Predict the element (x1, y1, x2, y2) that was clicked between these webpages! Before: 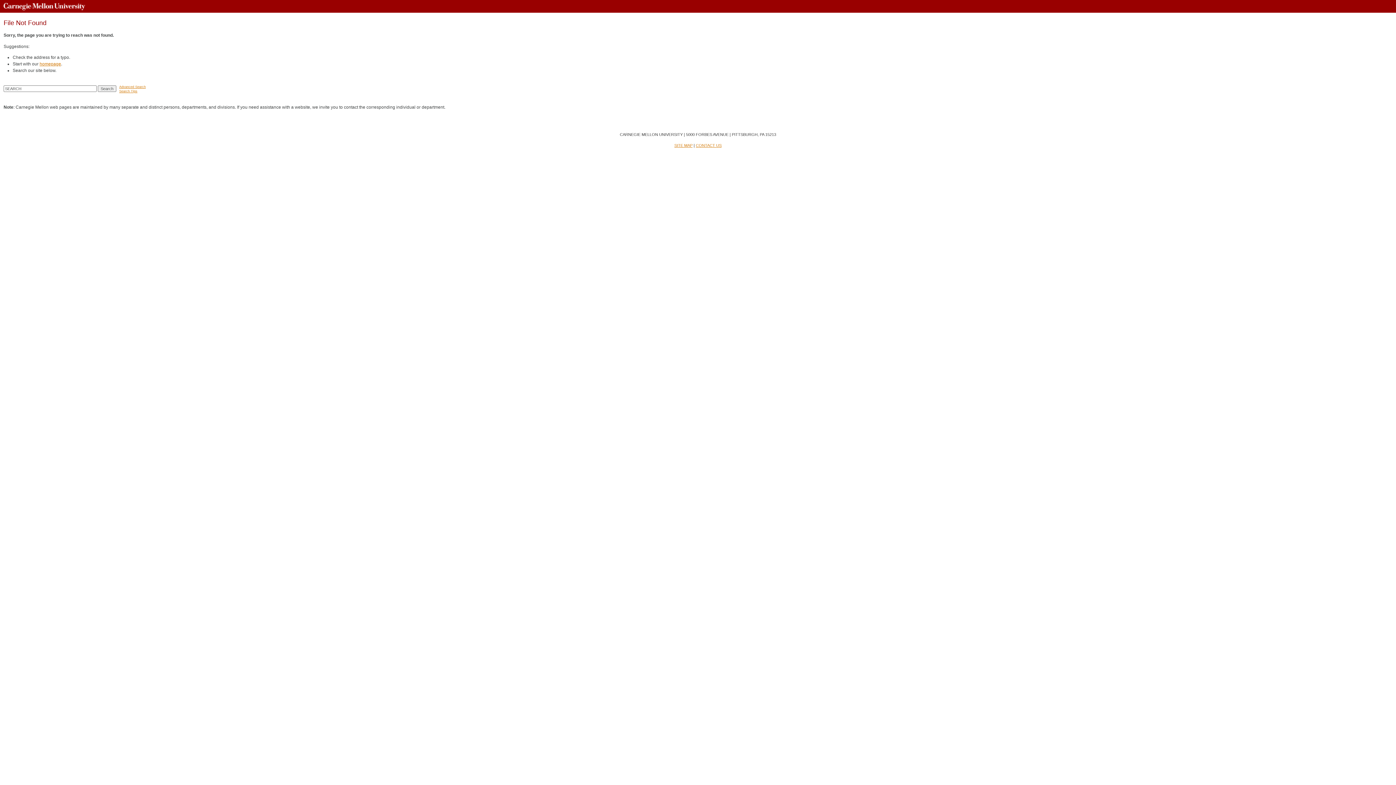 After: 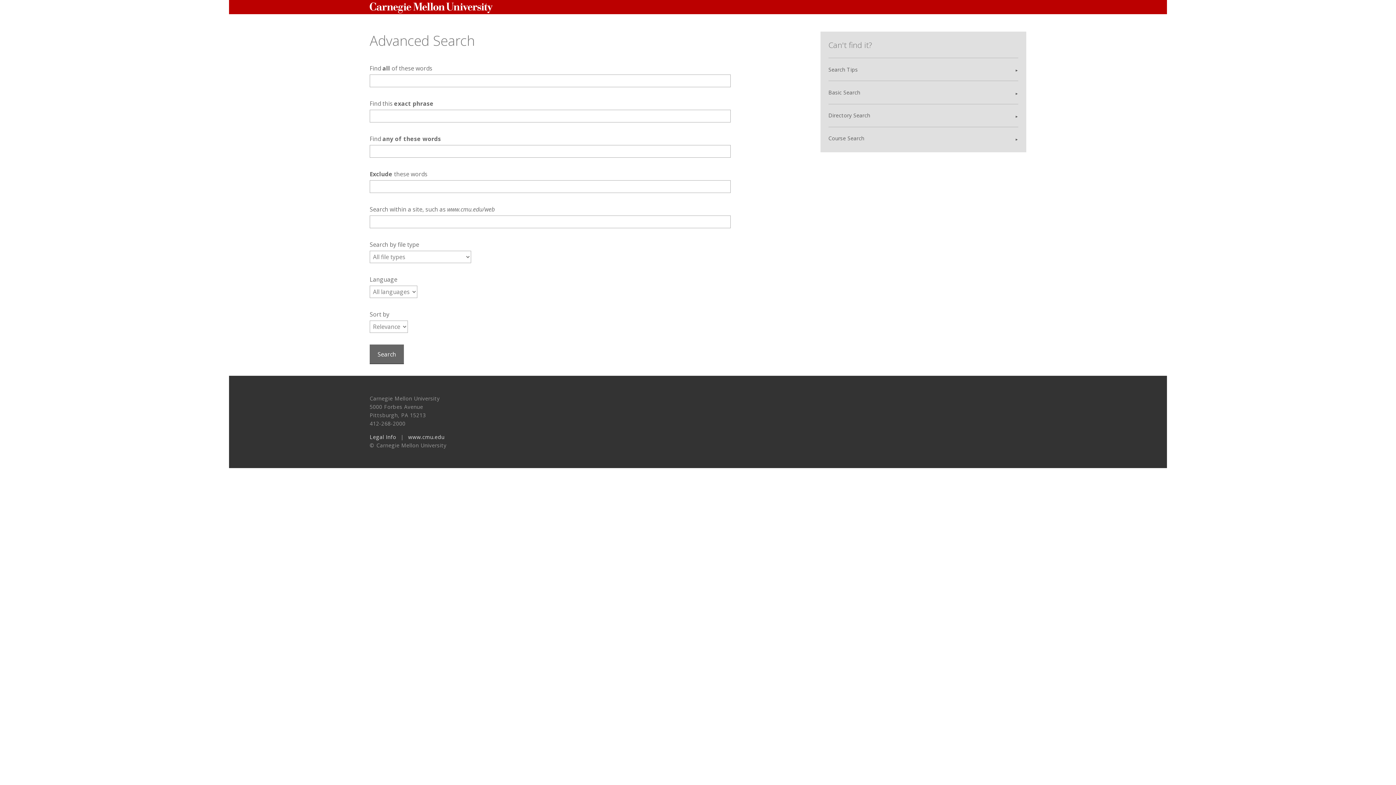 Action: bbox: (119, 85, 145, 88) label: Advanced Search